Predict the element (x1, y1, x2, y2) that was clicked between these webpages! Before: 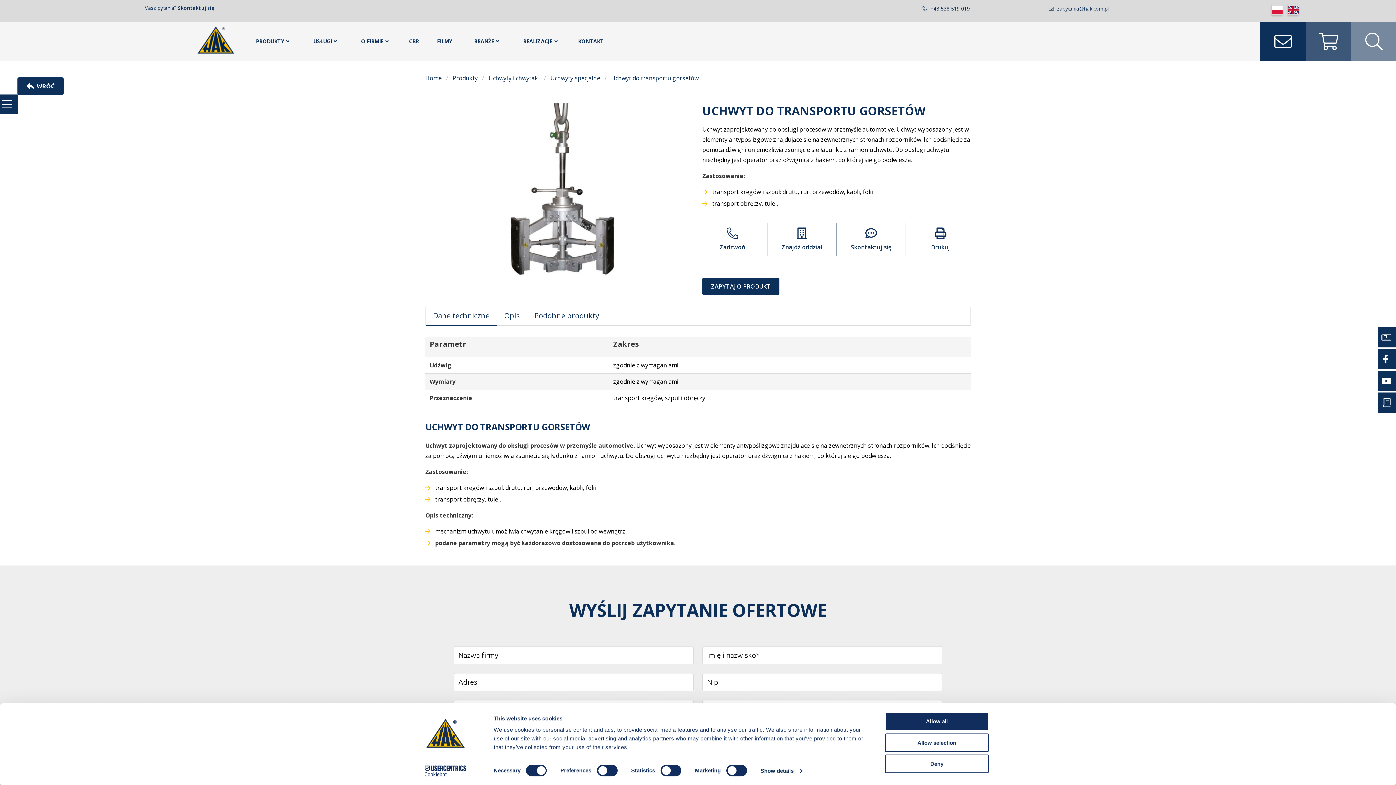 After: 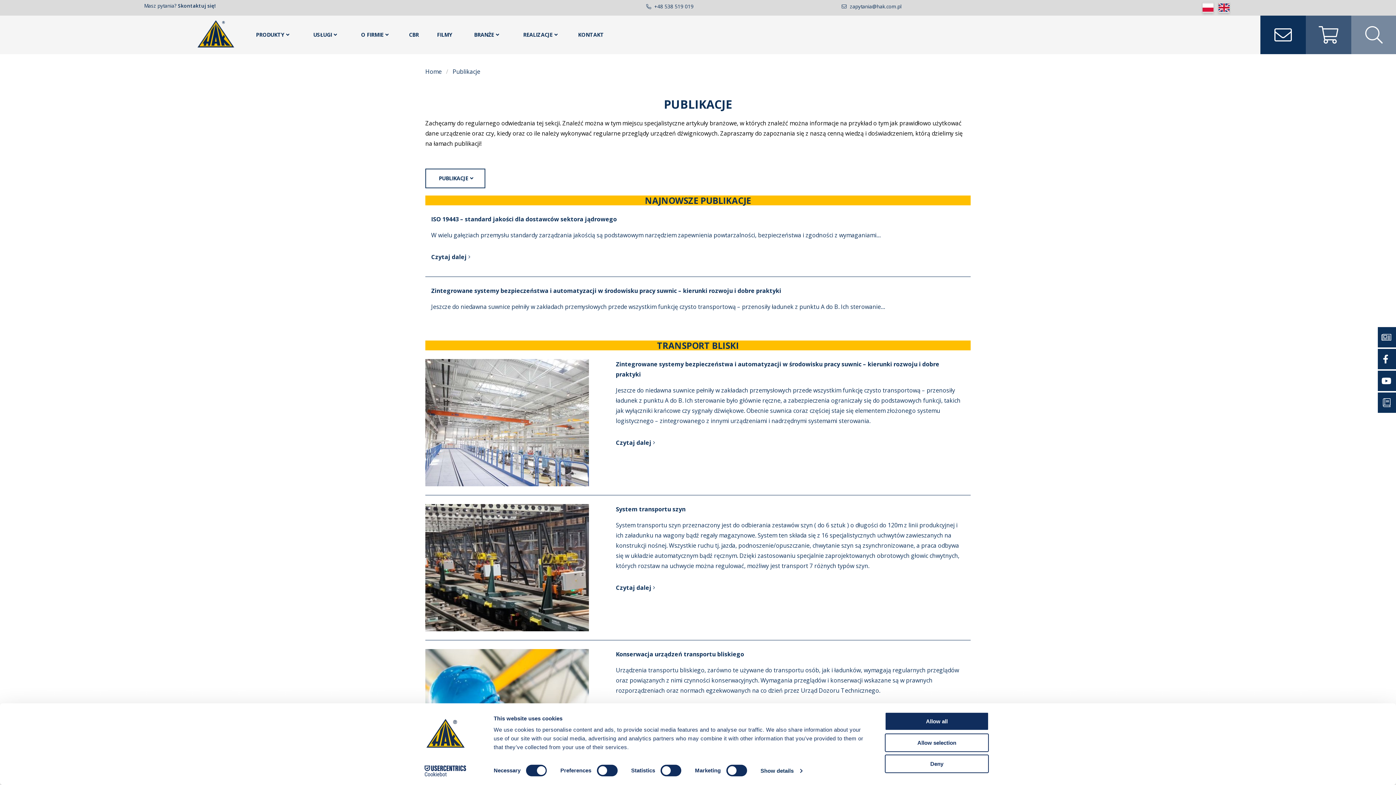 Action: bbox: (1378, 392, 1396, 413)